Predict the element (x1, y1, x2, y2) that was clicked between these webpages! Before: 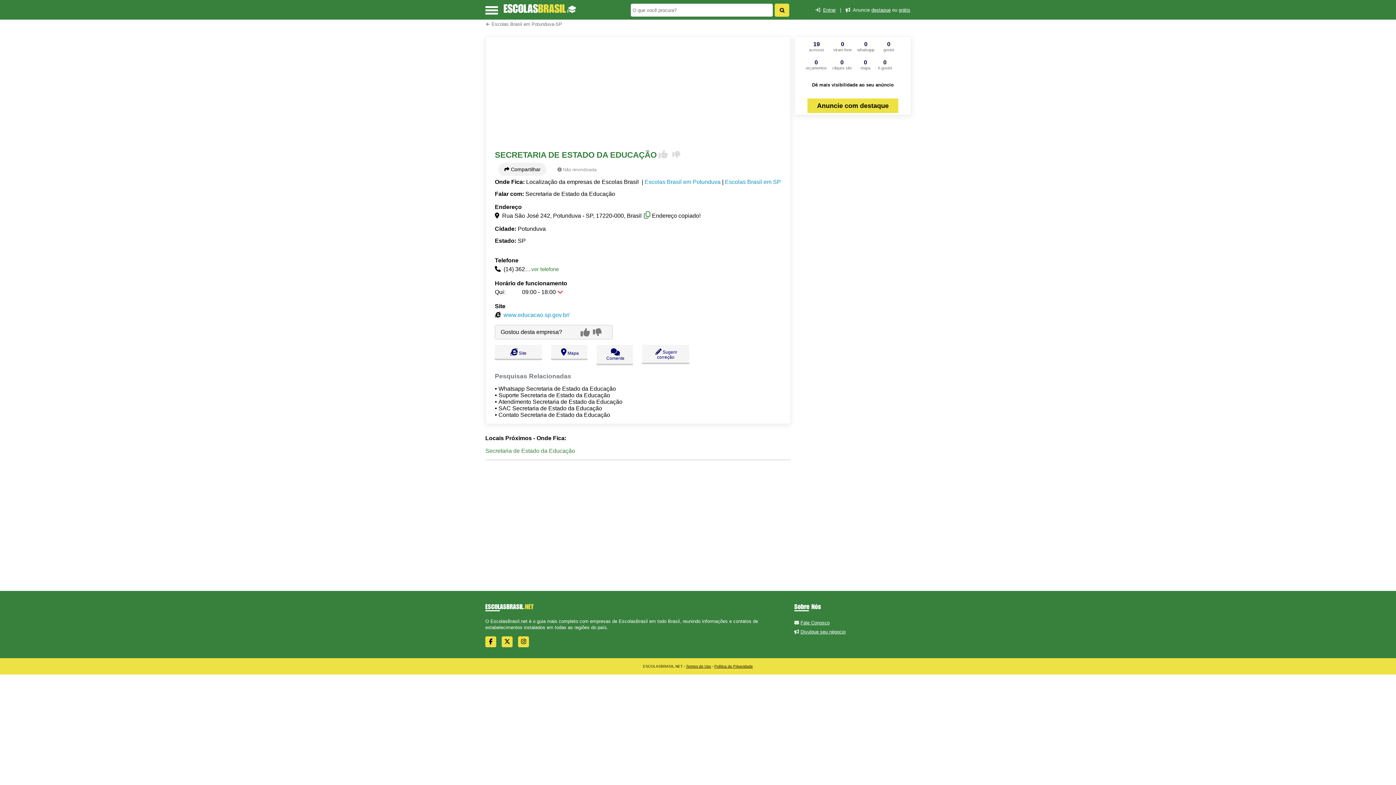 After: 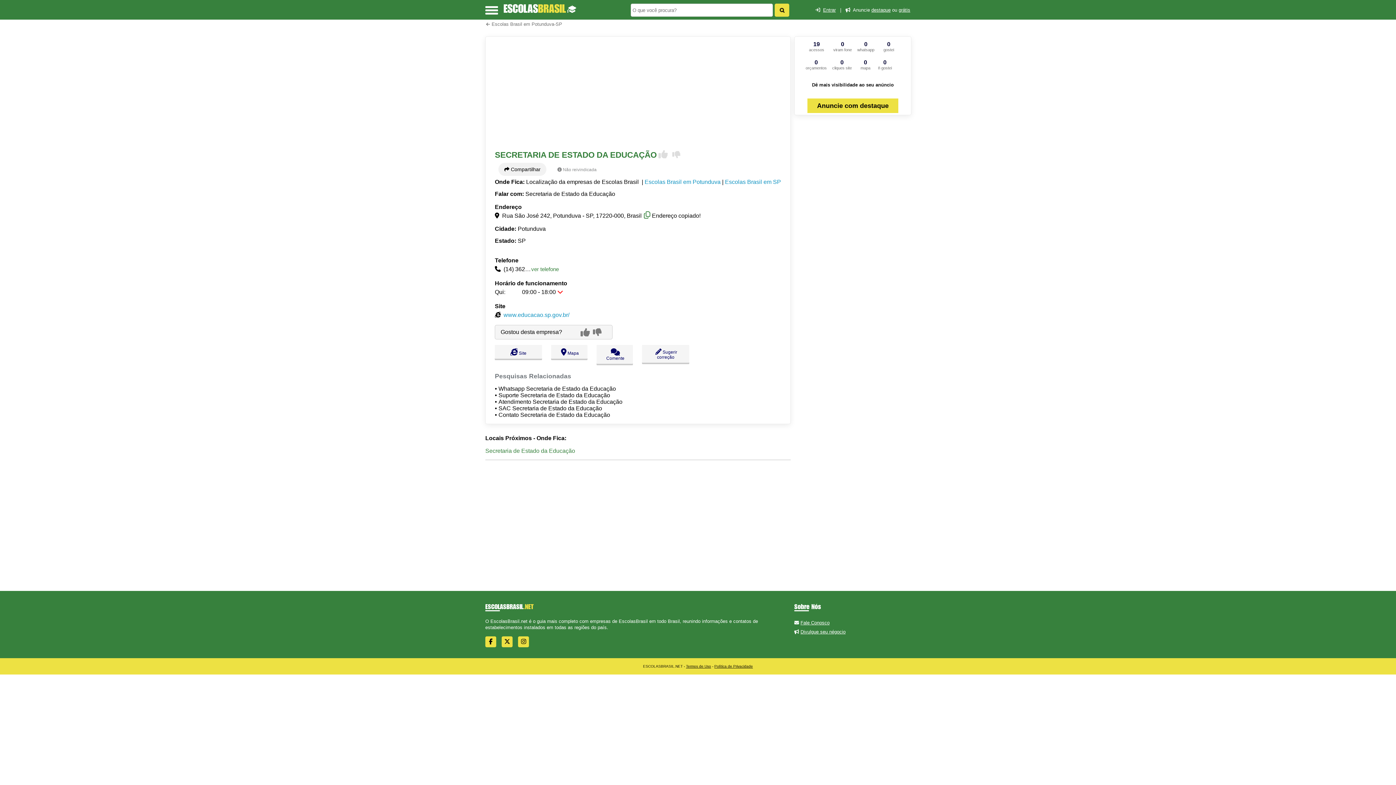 Action: bbox: (498, 162, 546, 175) label:  Compartilhar